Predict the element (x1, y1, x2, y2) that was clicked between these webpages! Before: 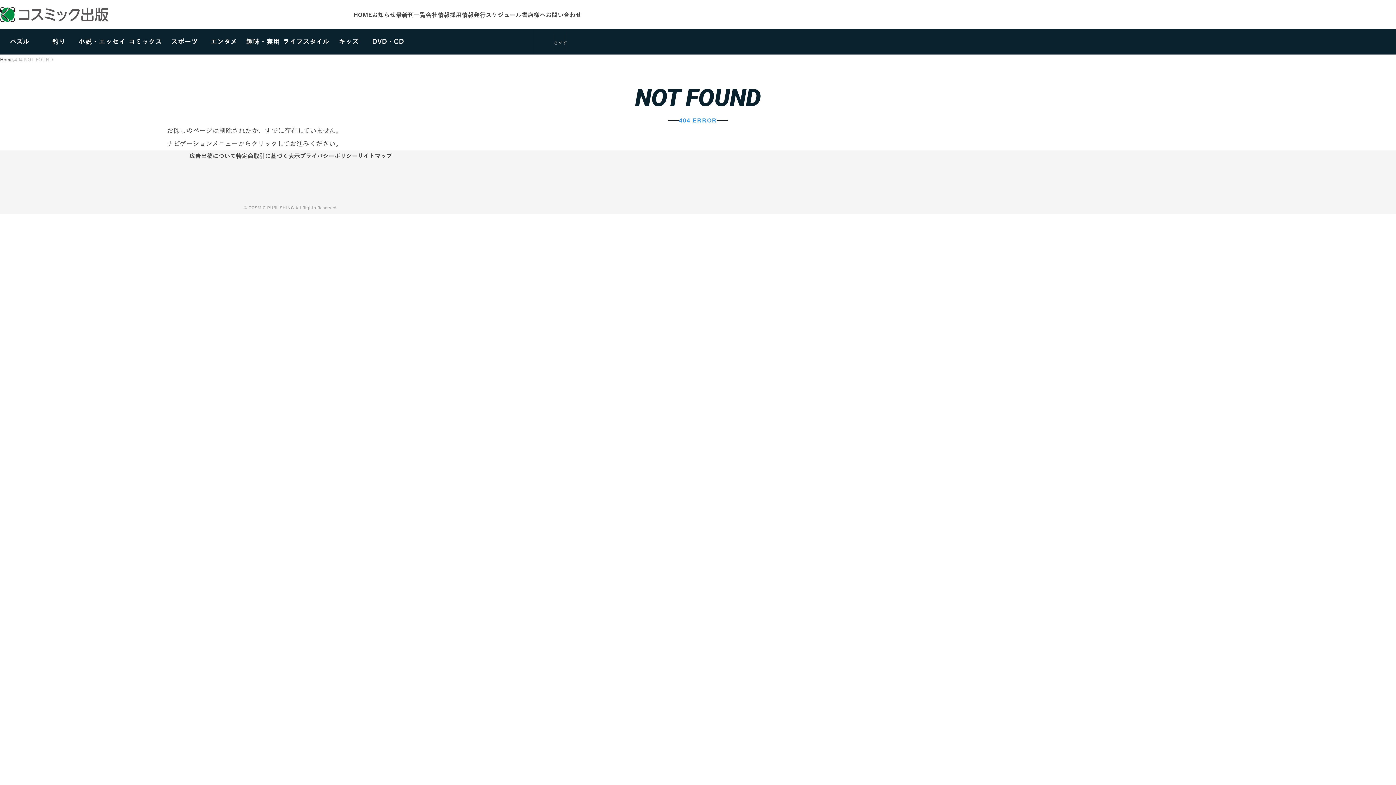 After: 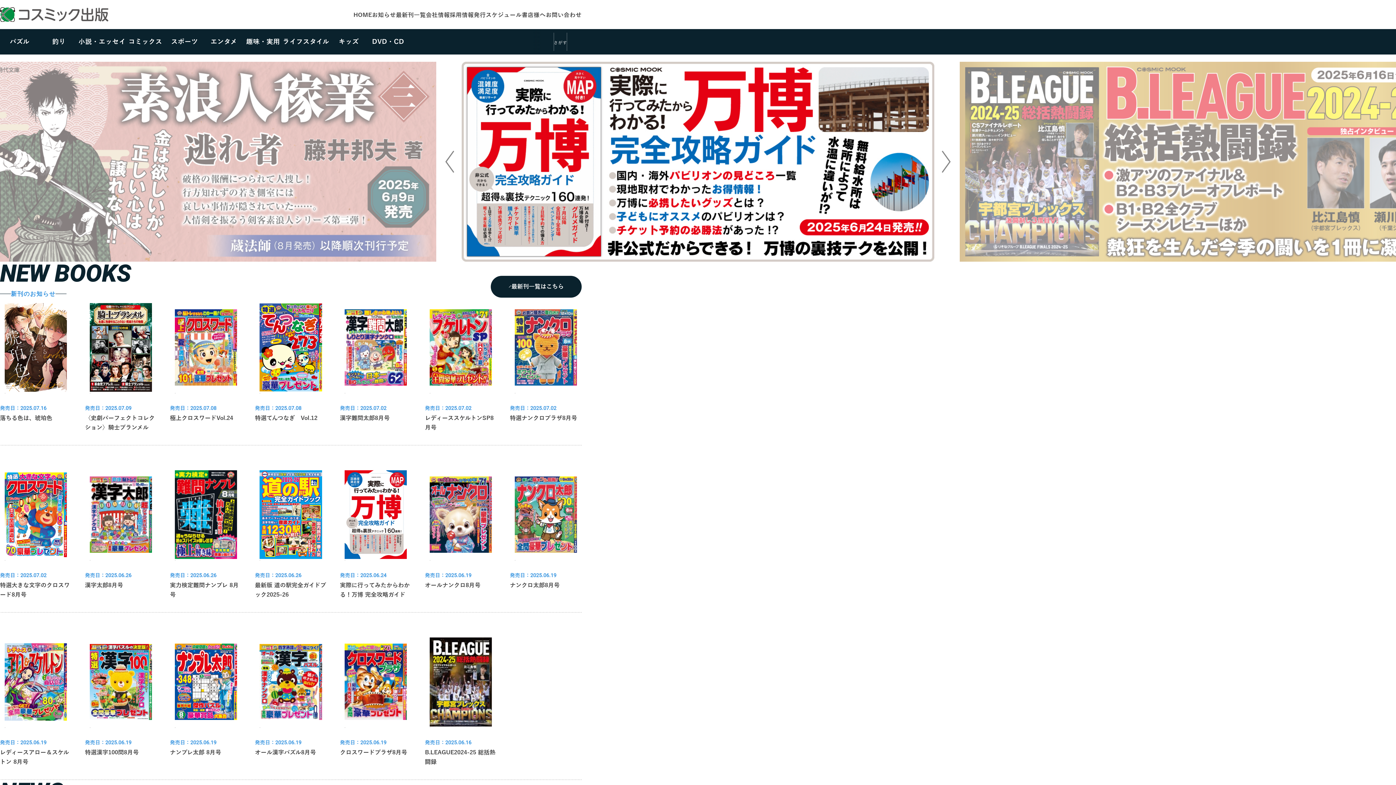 Action: bbox: (353, 12, 372, 18) label: HOME